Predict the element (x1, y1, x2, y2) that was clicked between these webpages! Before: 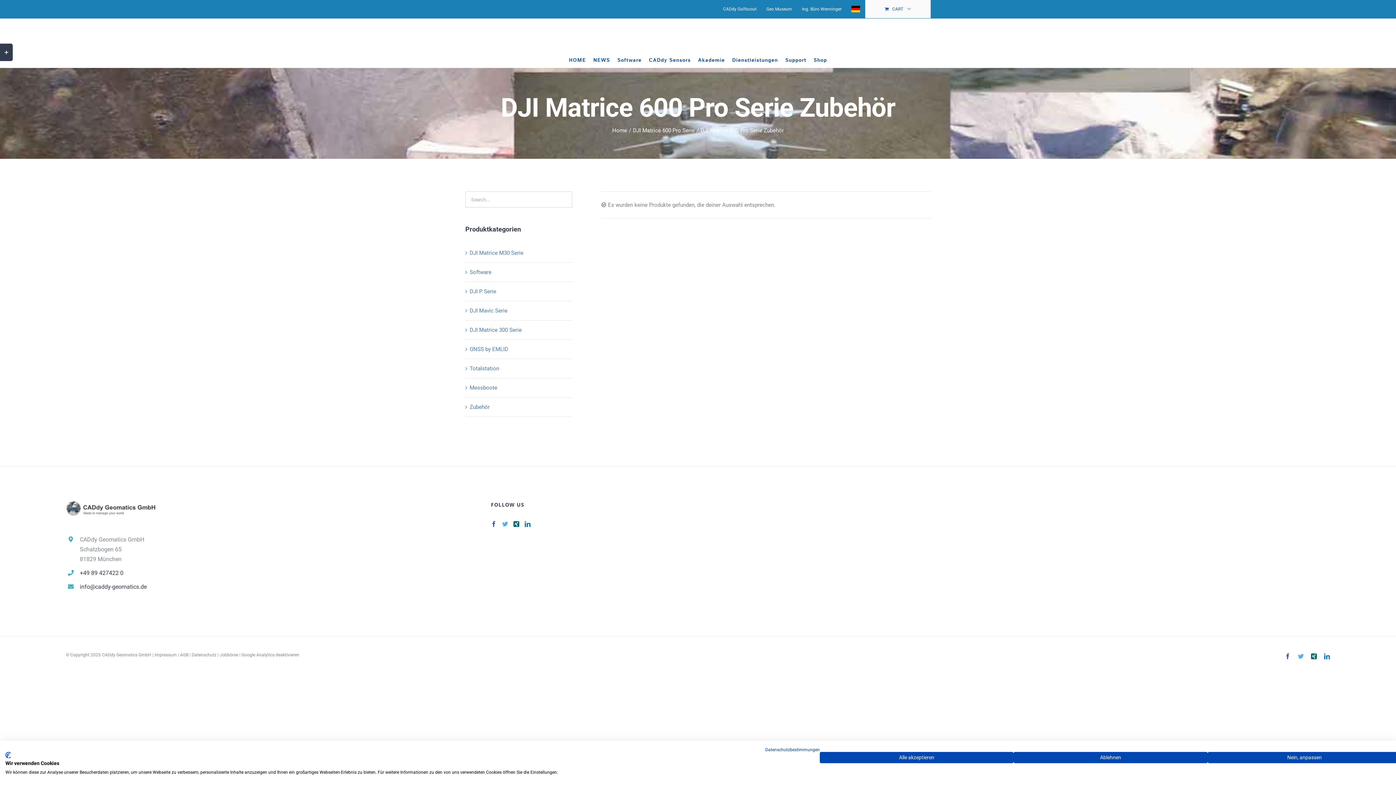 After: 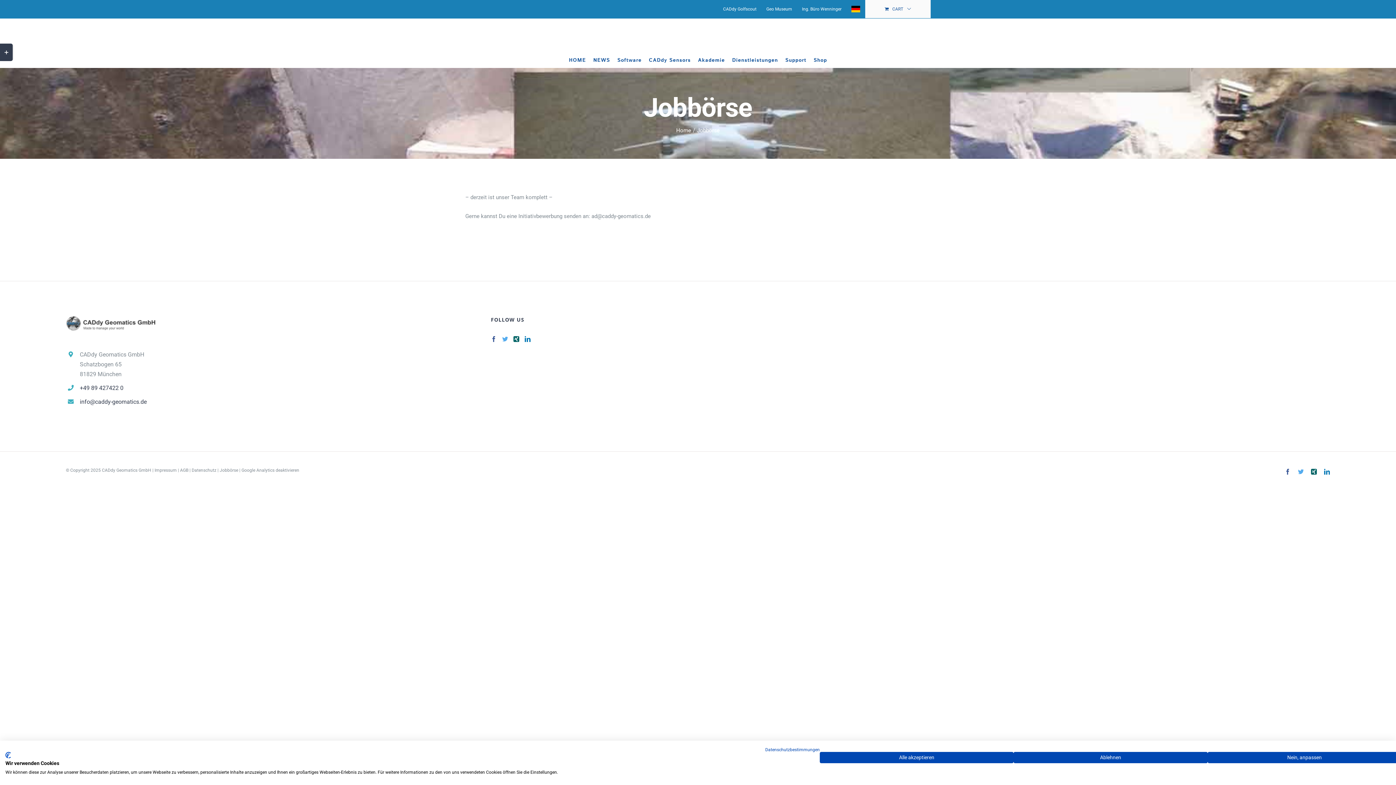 Action: bbox: (219, 652, 238, 657) label: Jobbörse